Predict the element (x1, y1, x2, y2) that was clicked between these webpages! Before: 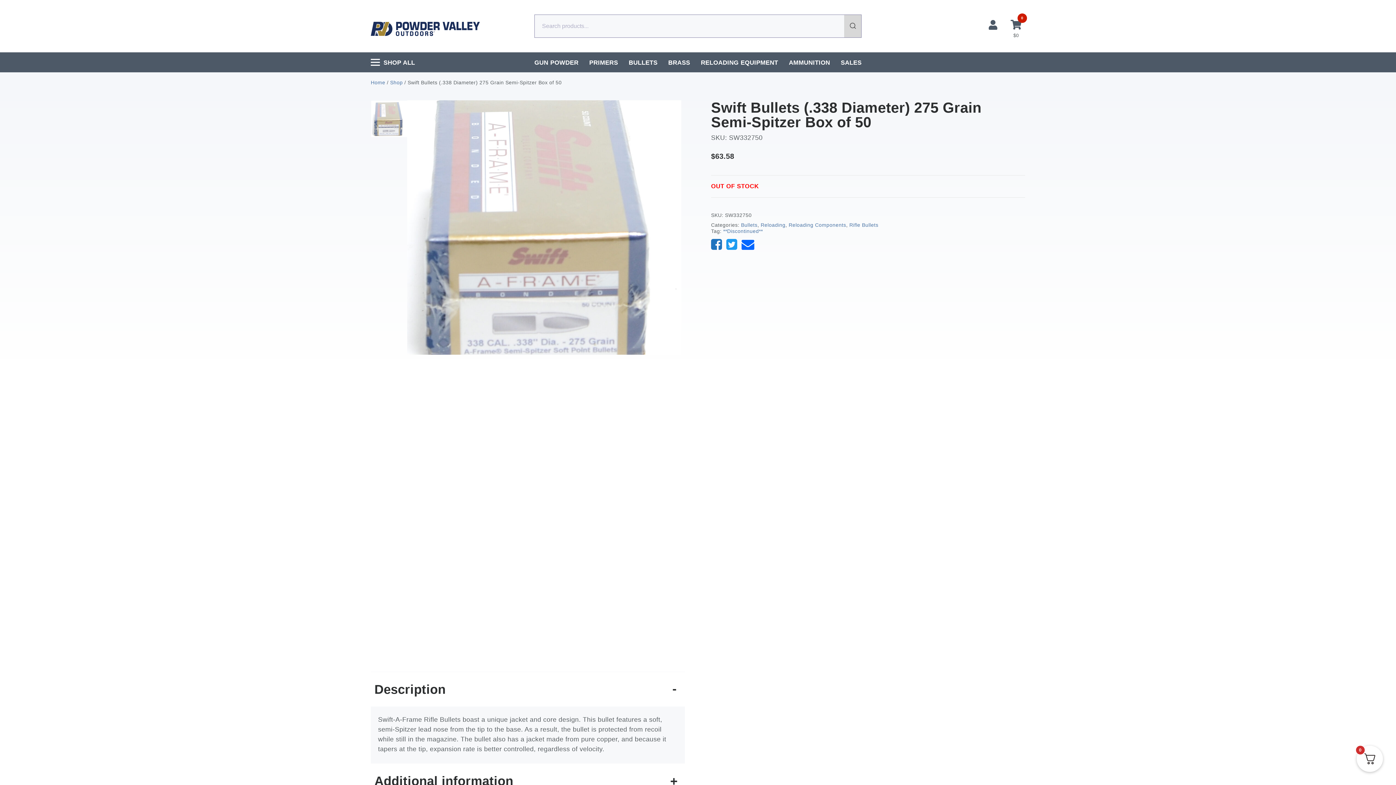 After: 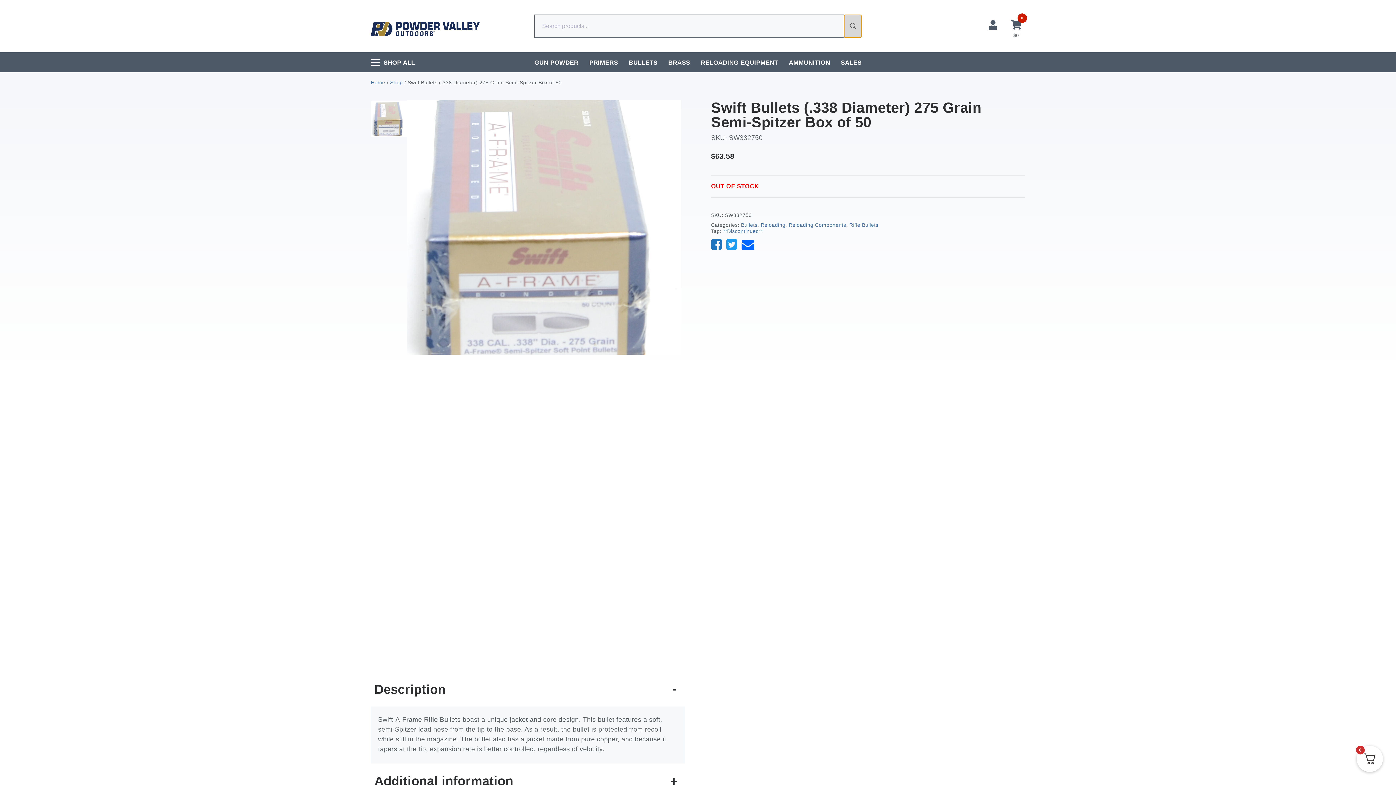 Action: bbox: (844, 14, 861, 37)